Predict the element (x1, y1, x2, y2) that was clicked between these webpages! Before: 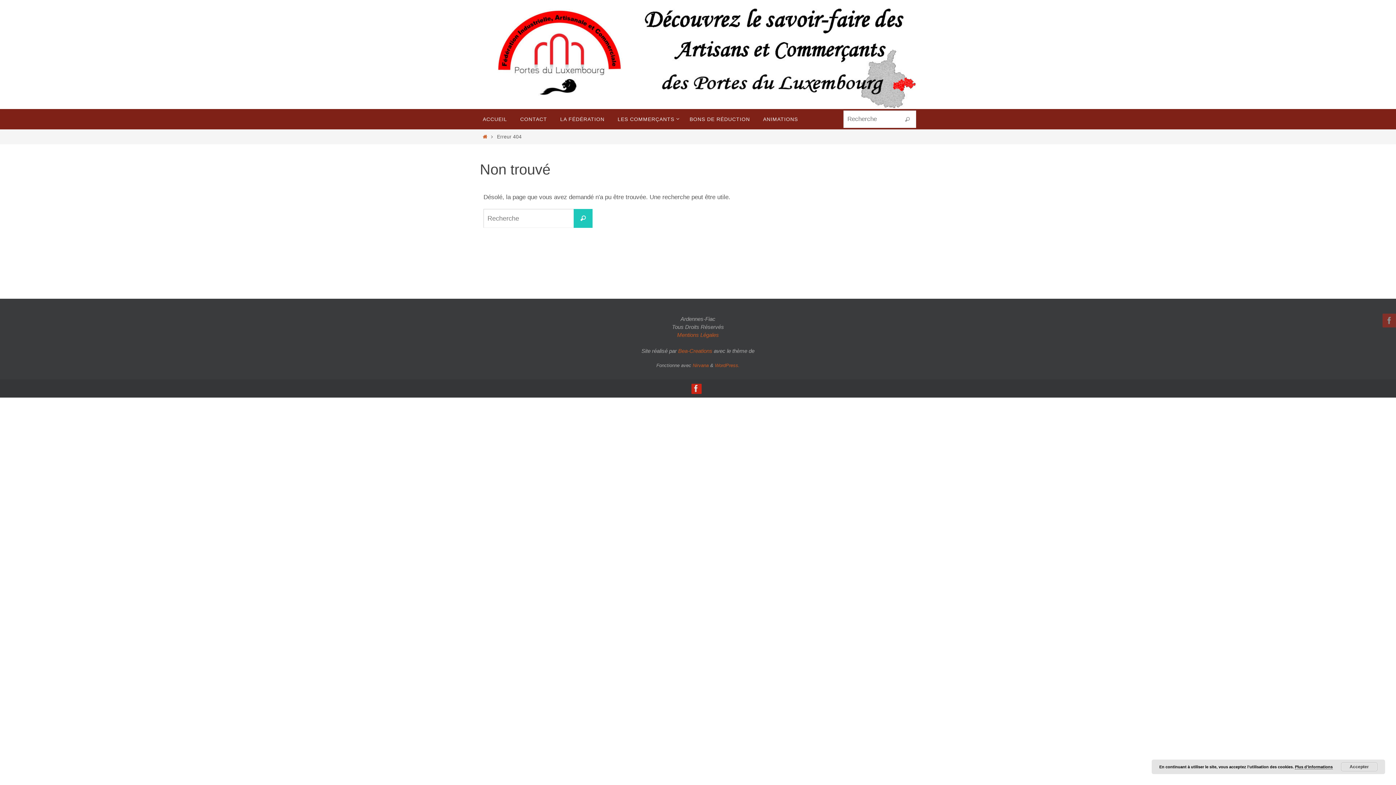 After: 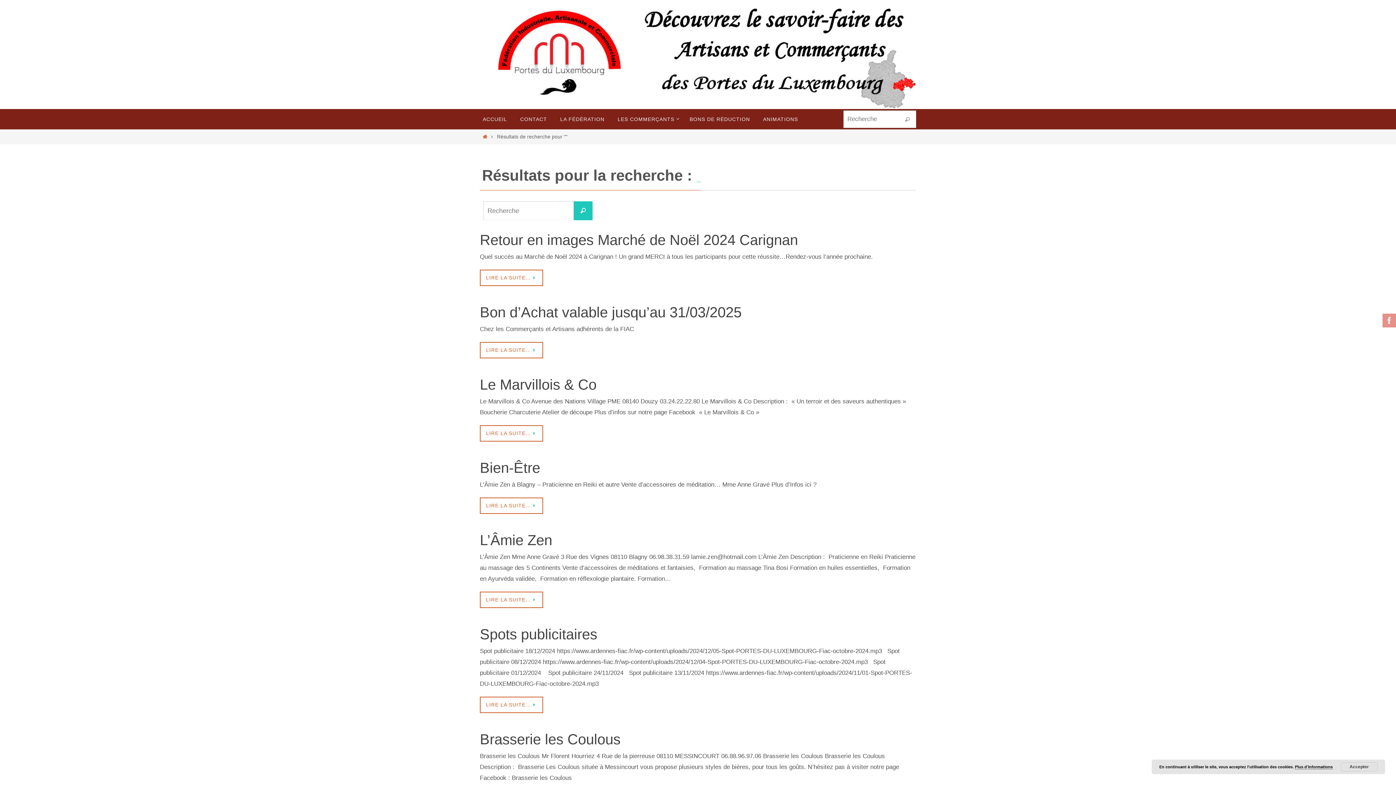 Action: bbox: (898, 110, 916, 128) label: Recherche